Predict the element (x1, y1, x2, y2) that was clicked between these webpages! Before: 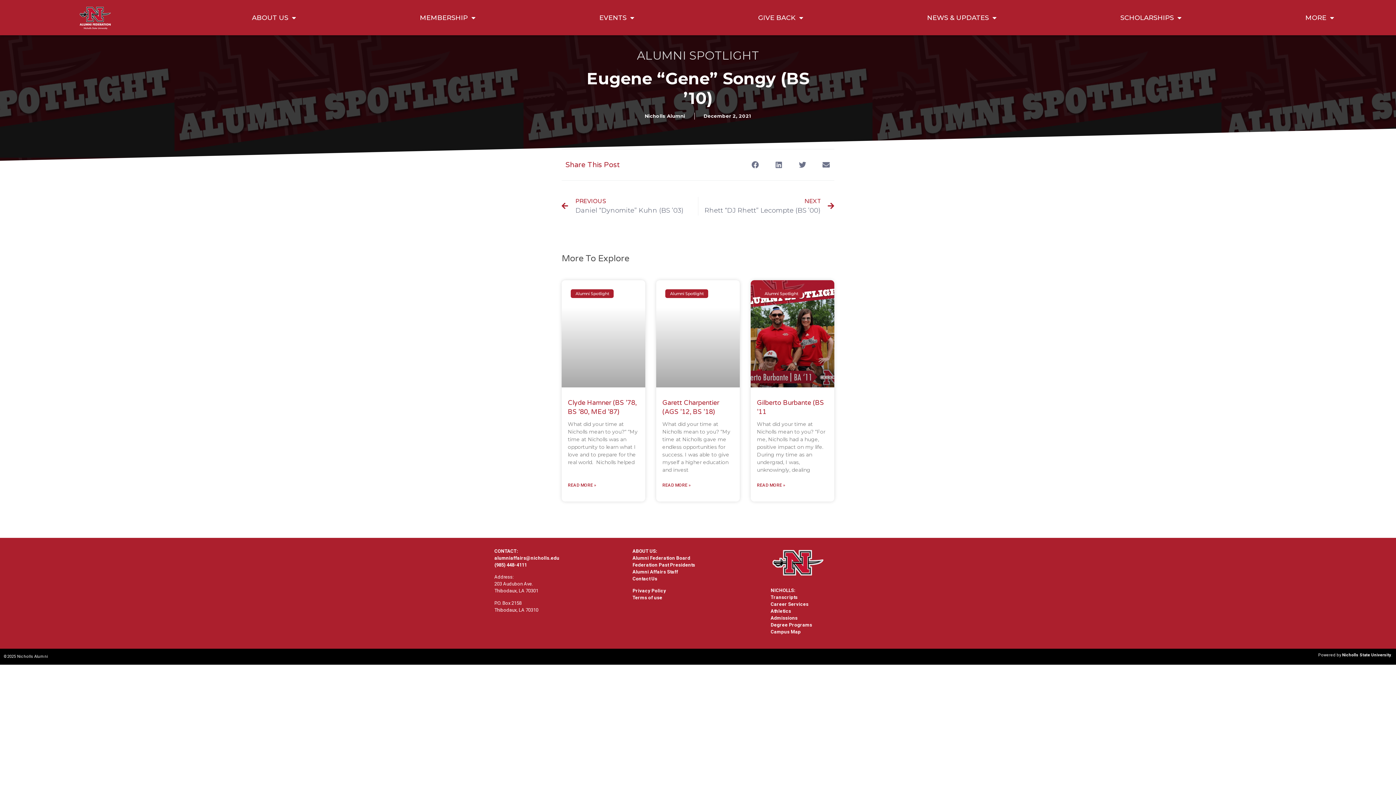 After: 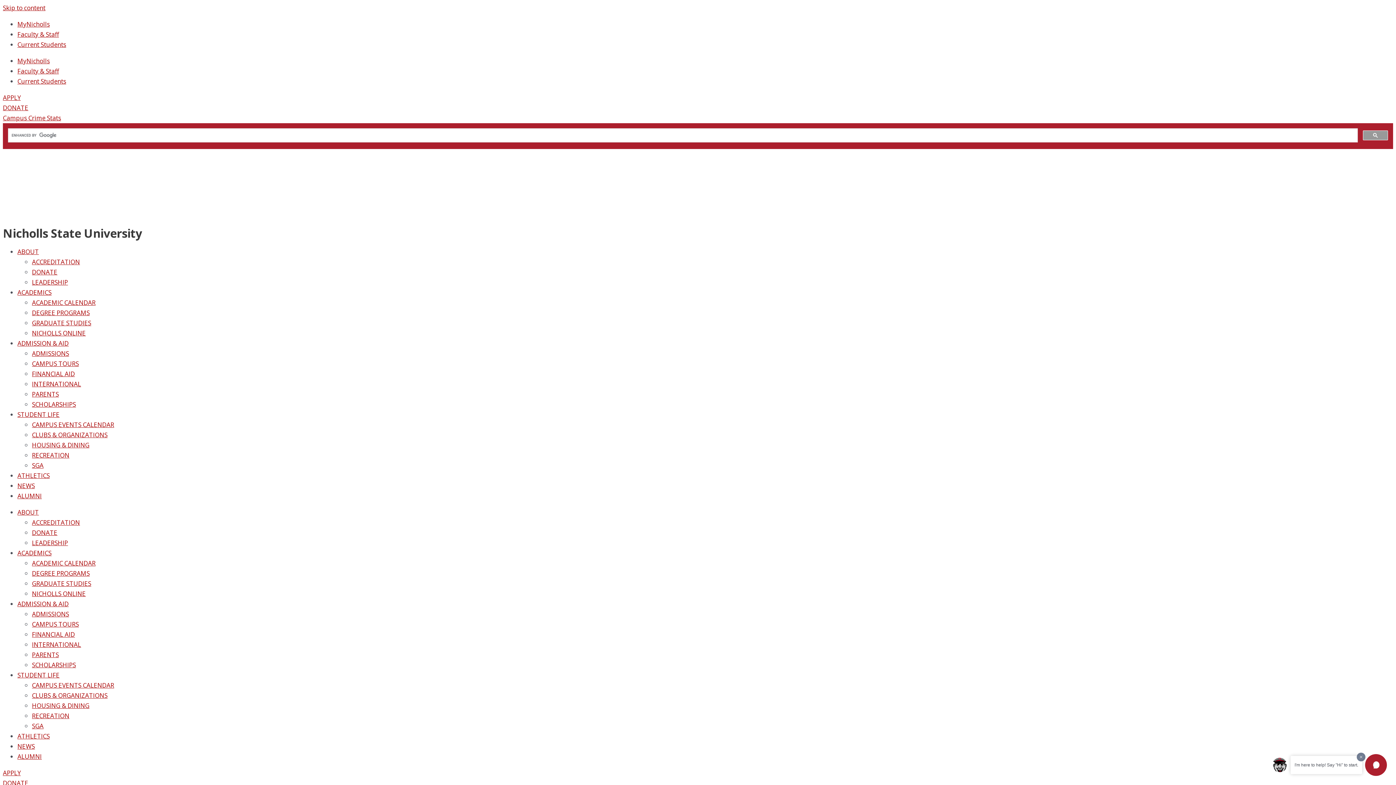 Action: label: Campus Map bbox: (770, 629, 801, 634)